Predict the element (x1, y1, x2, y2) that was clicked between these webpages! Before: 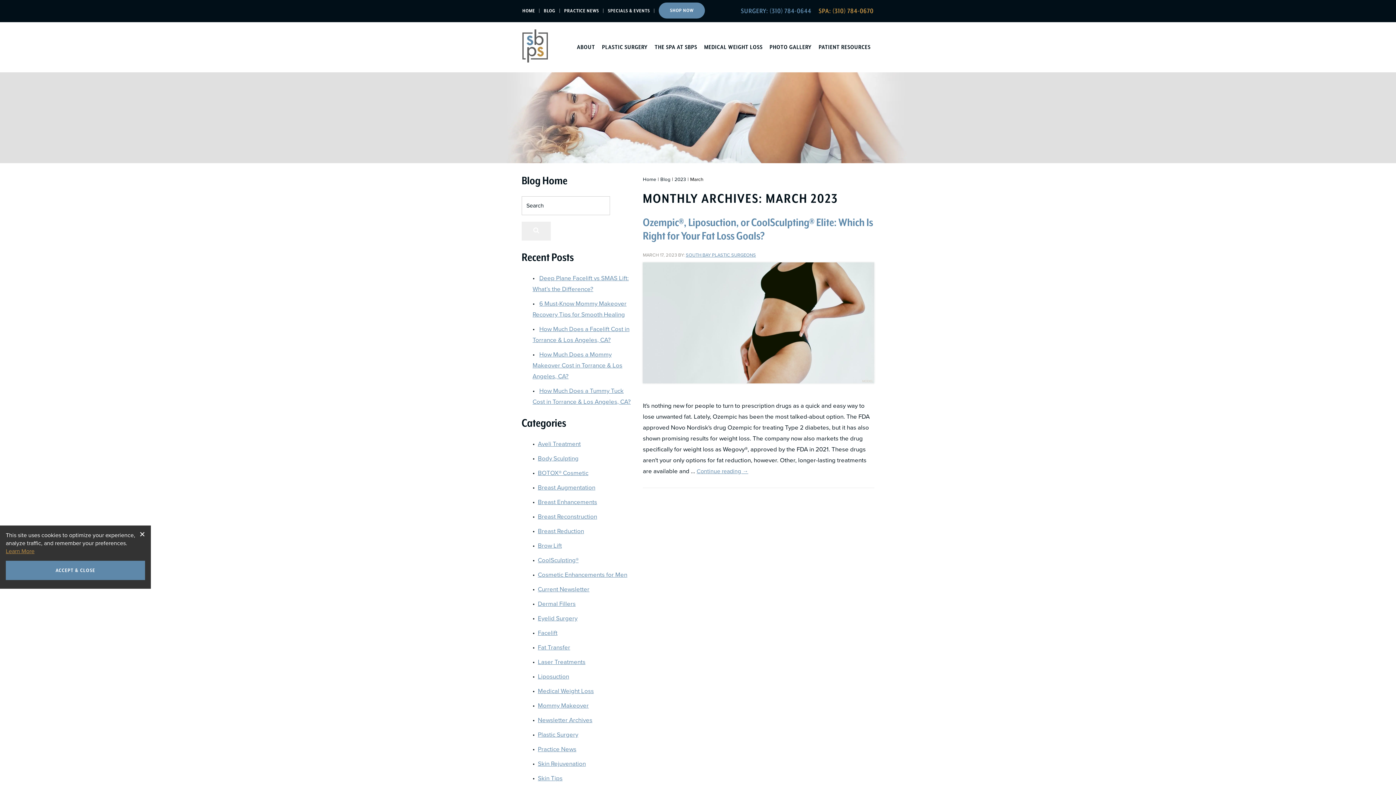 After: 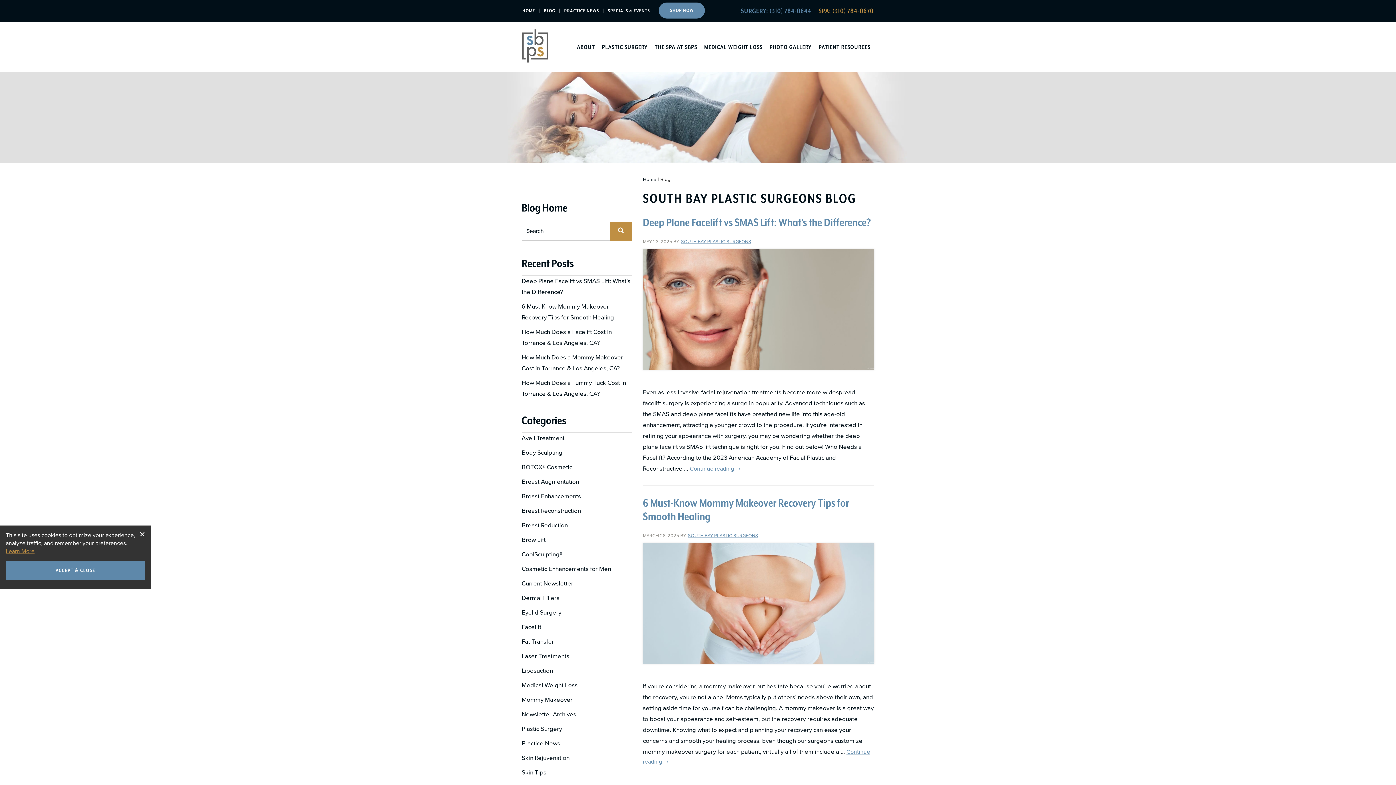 Action: label: Blog Home bbox: (521, 174, 567, 186)